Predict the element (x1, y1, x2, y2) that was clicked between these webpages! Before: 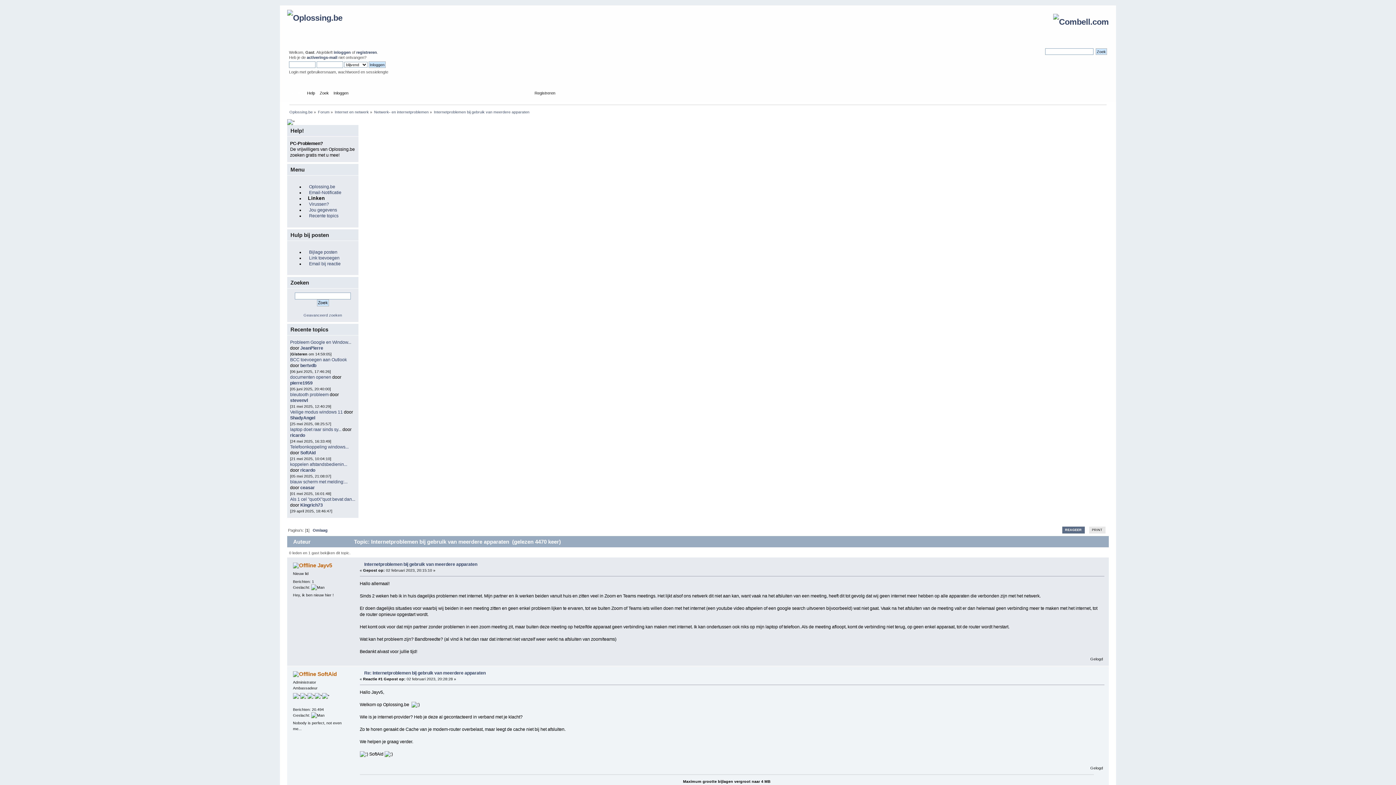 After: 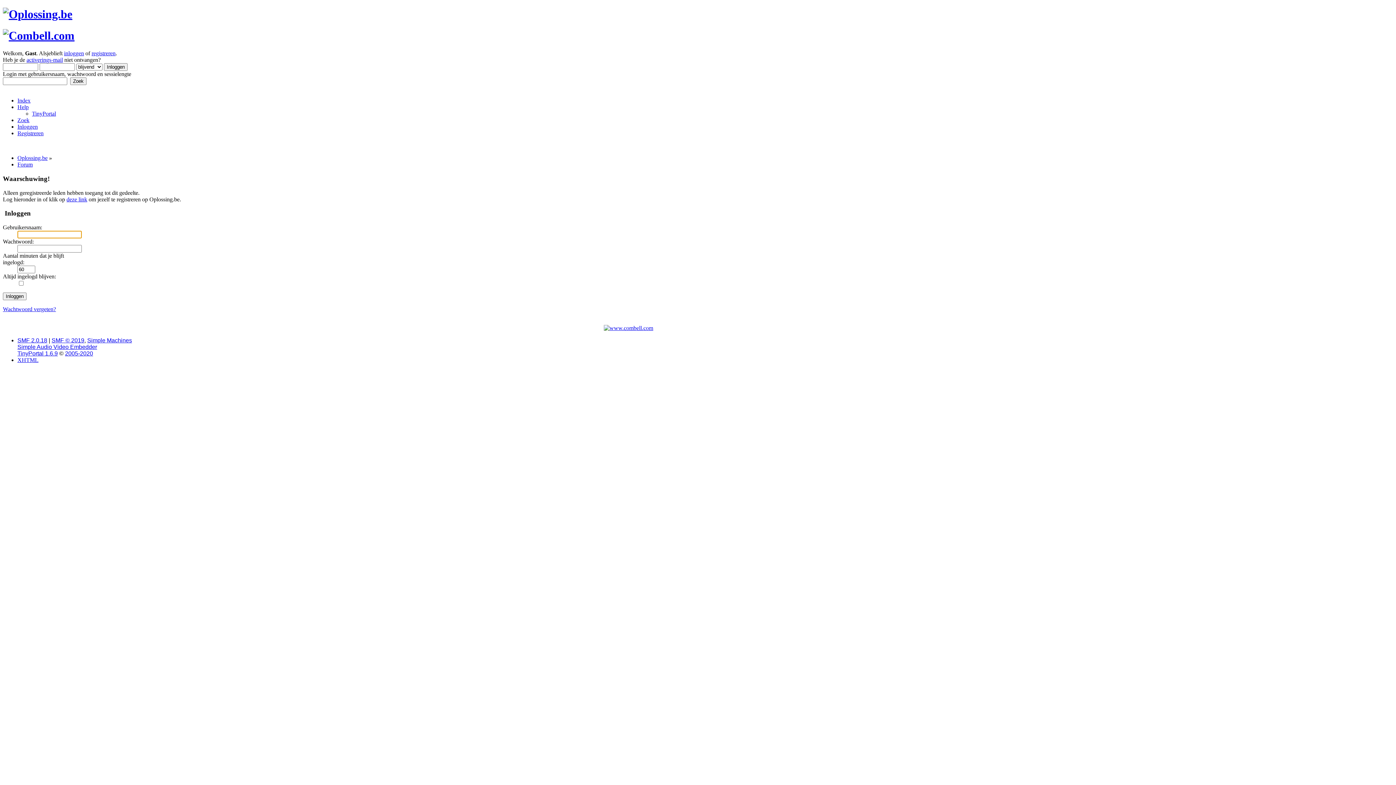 Action: bbox: (317, 562, 332, 568) label: Jayv5